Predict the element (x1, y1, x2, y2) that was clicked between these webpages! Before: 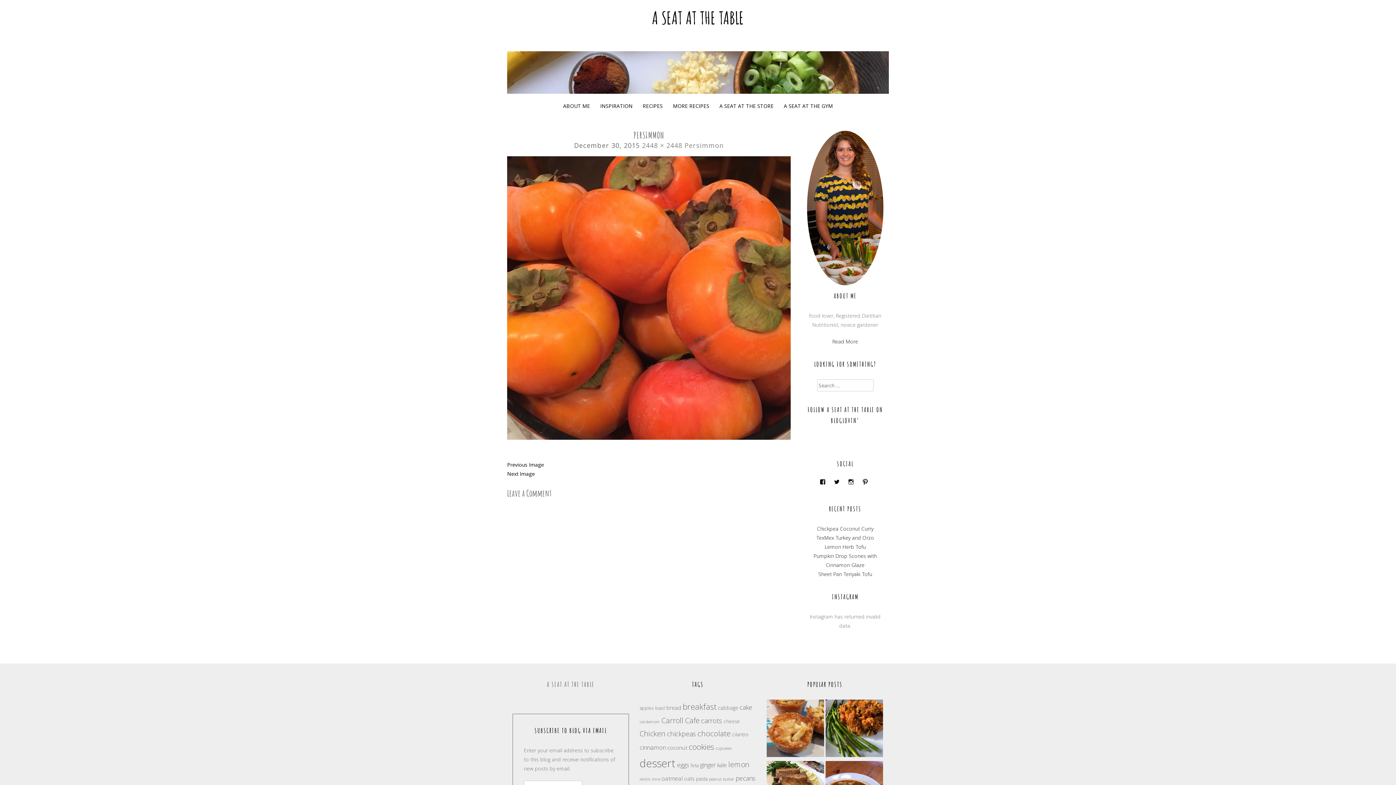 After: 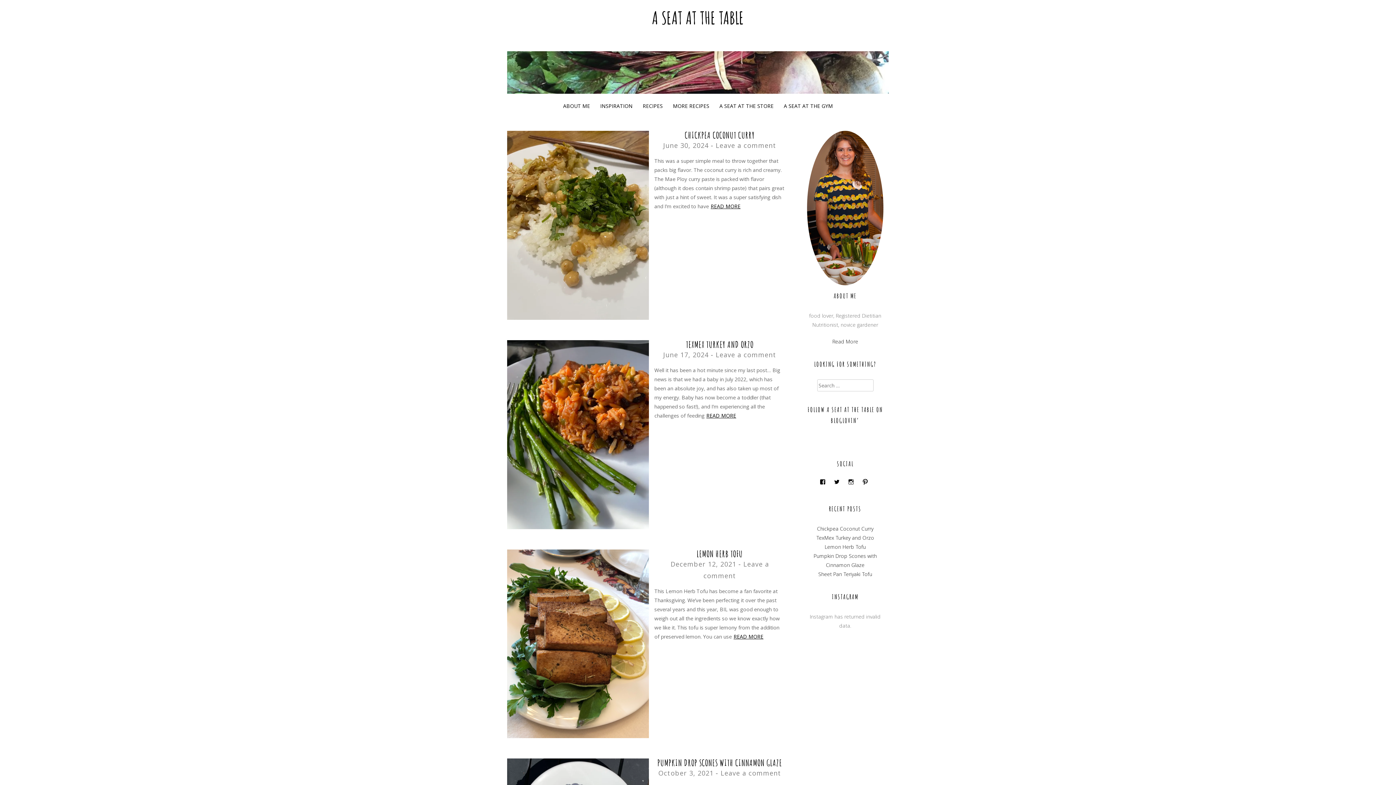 Action: bbox: (507, 88, 889, 95)